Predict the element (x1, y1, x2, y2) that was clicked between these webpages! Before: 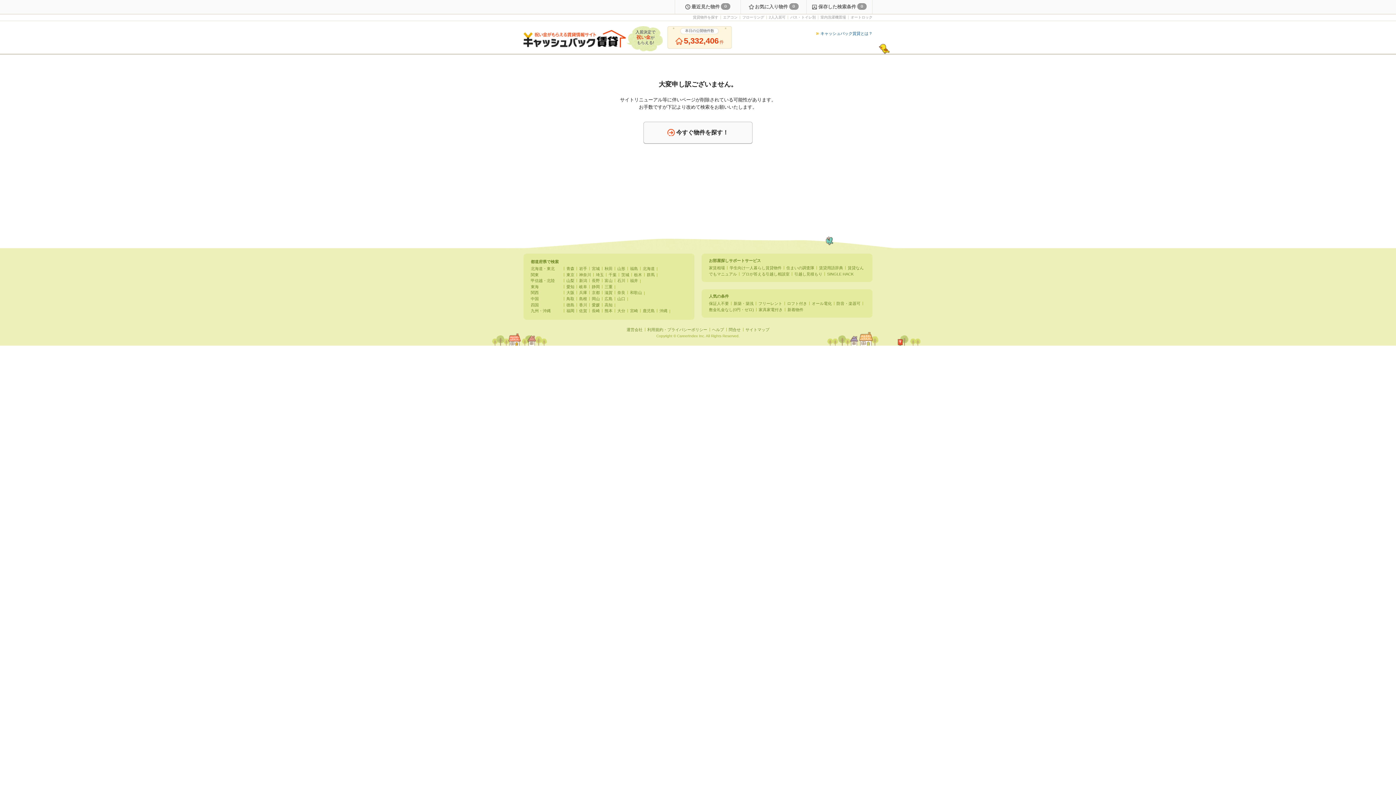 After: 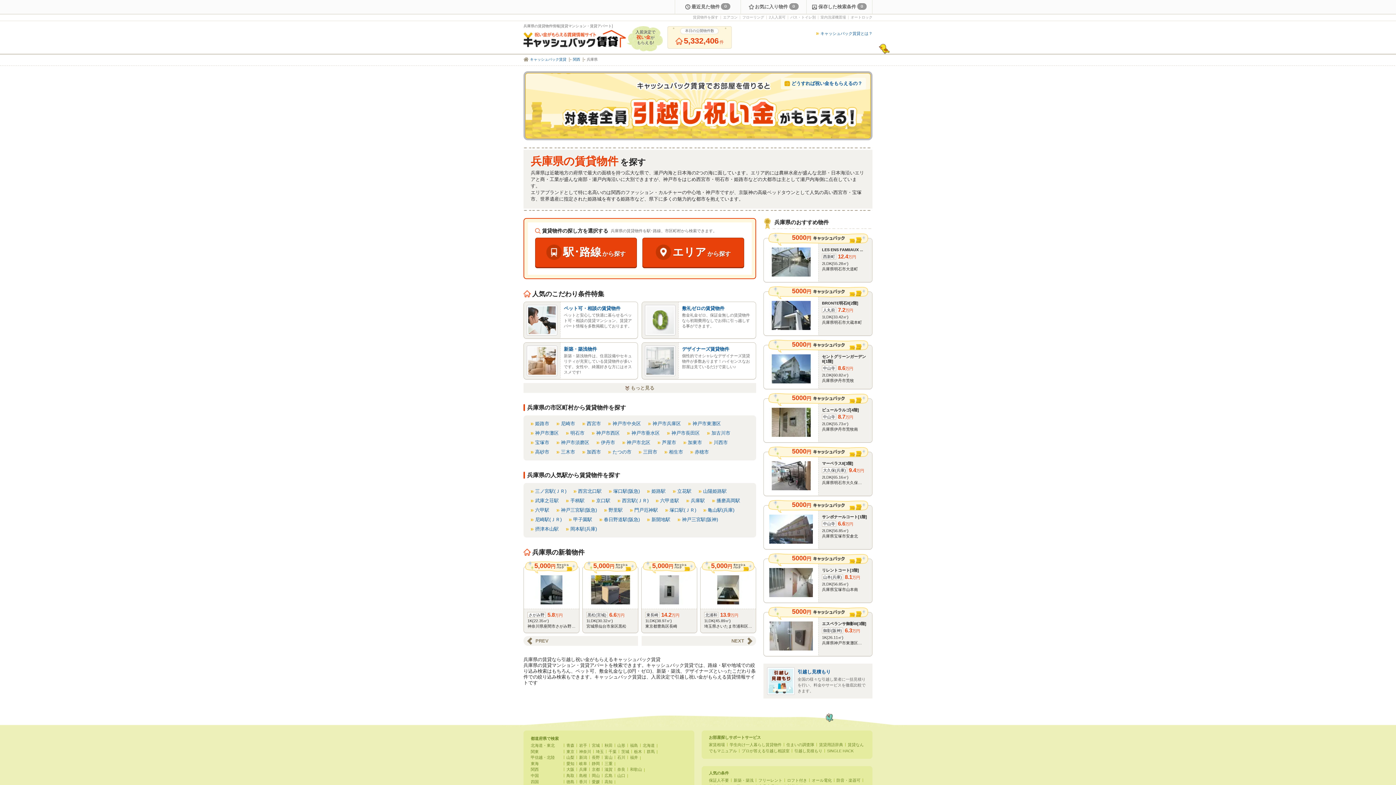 Action: label: 兵庫 bbox: (579, 290, 587, 295)